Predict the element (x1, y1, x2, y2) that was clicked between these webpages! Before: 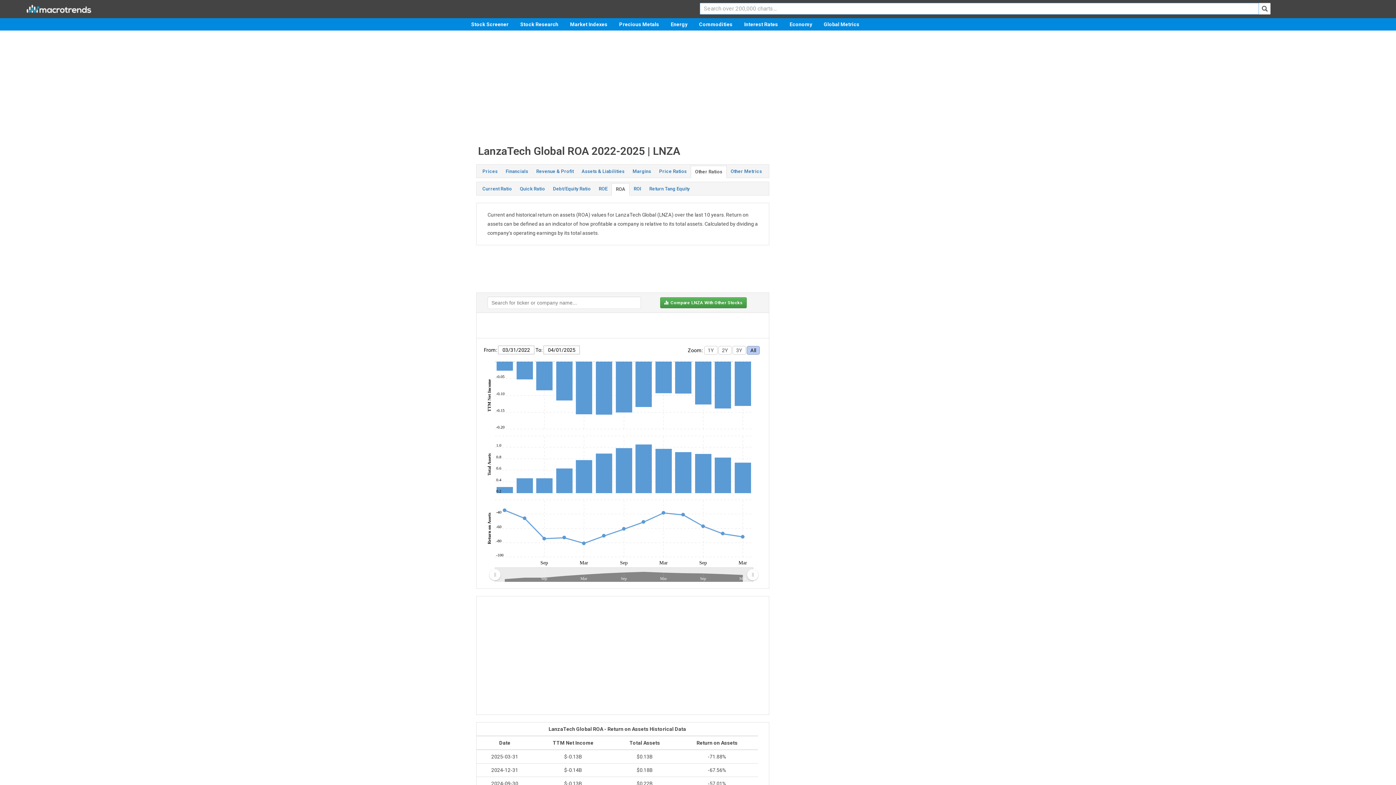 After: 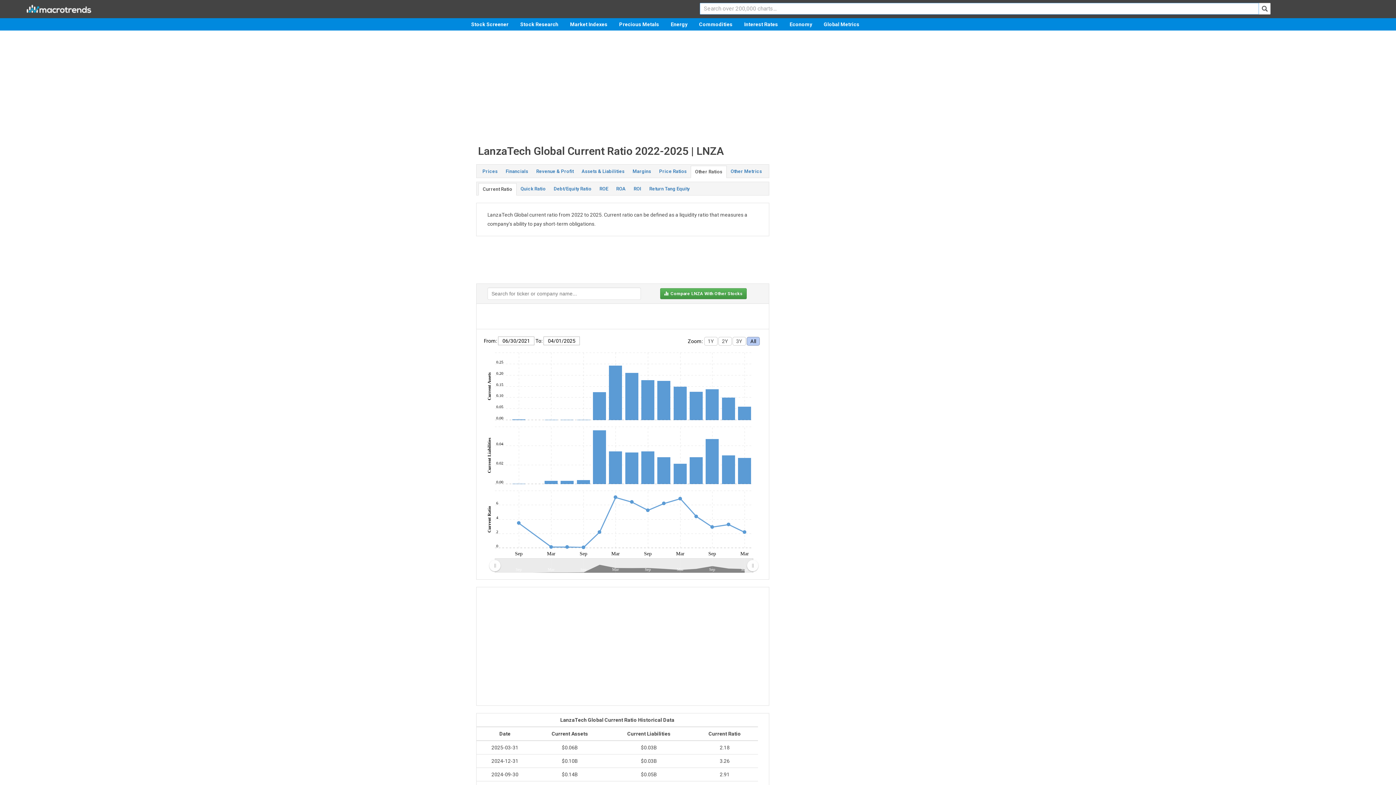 Action: bbox: (690, 165, 726, 178) label: Other Ratios